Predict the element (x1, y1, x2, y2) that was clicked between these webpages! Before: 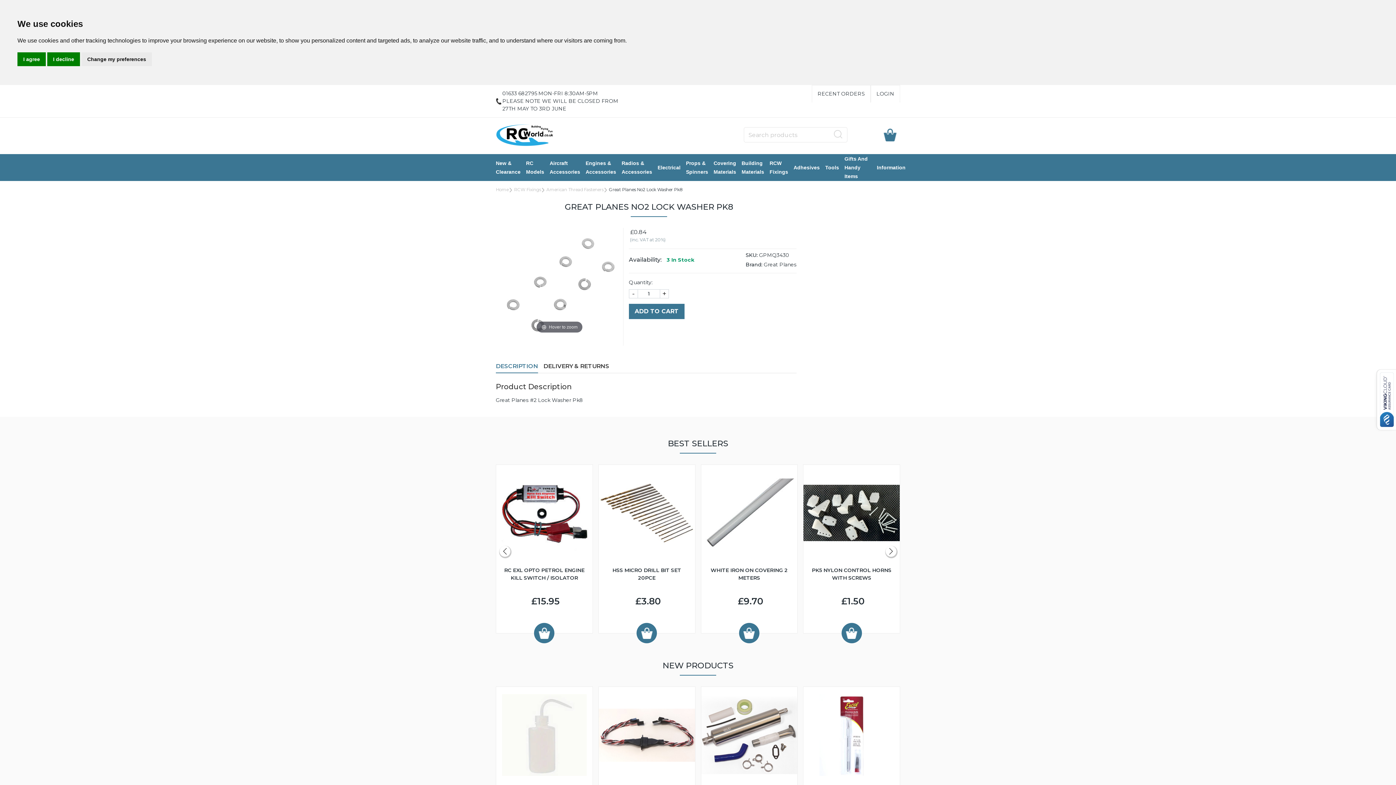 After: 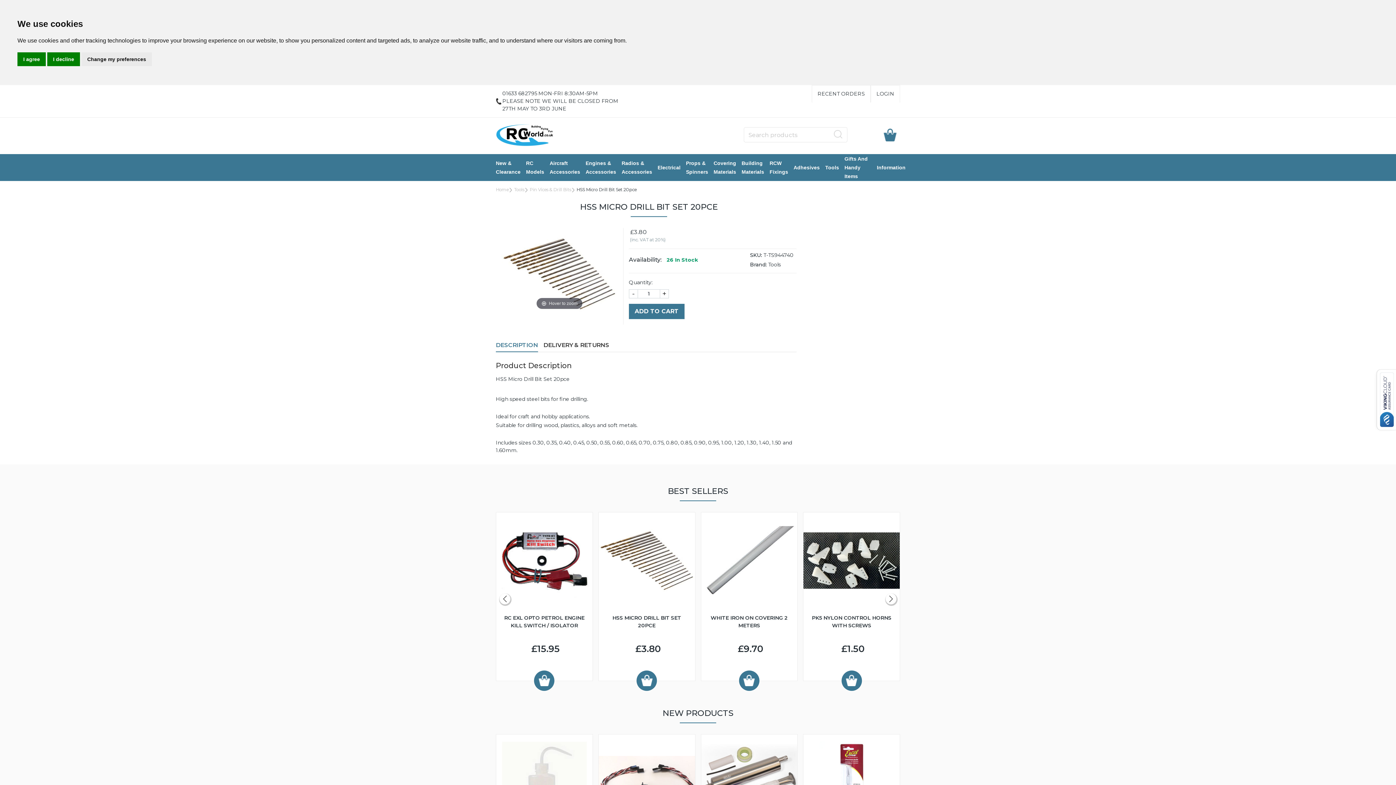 Action: bbox: (636, 623, 657, 643)